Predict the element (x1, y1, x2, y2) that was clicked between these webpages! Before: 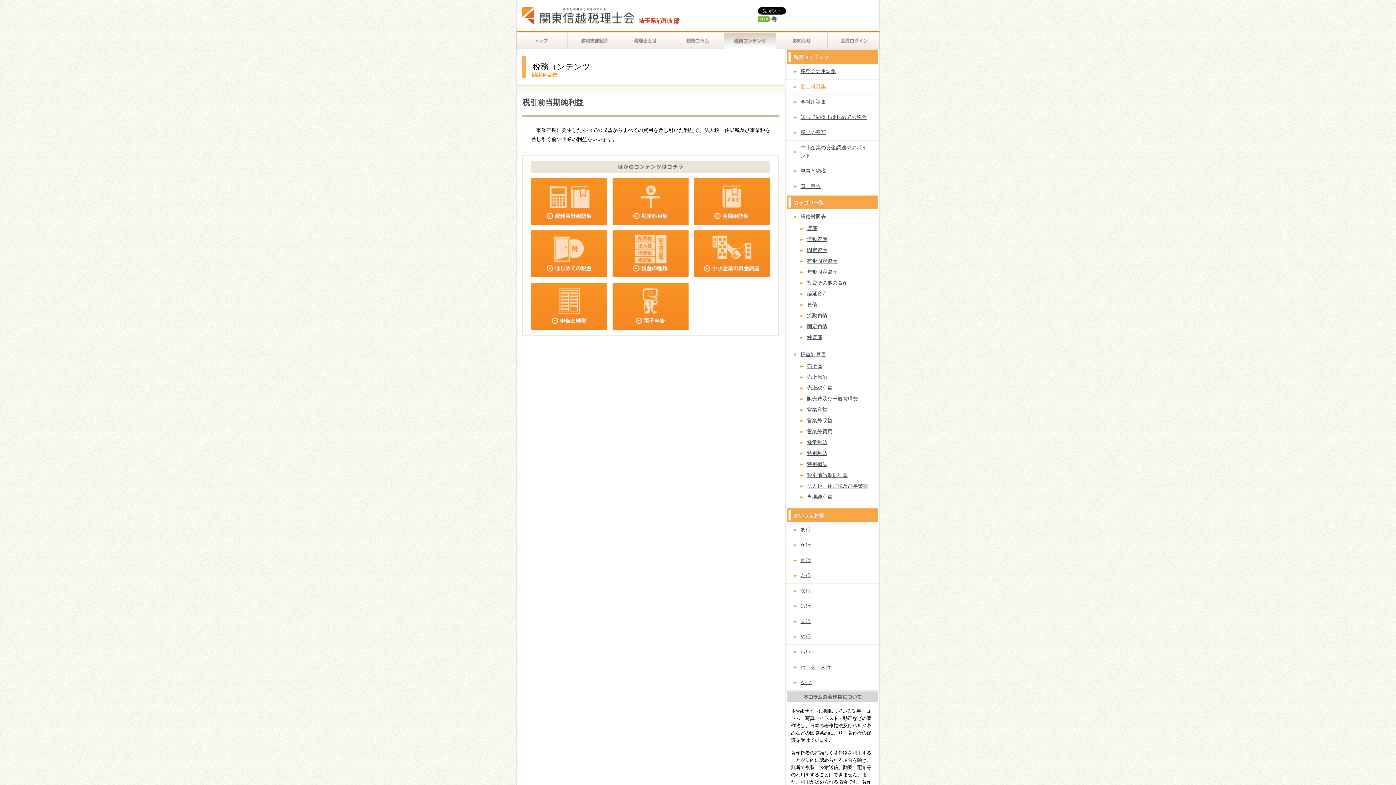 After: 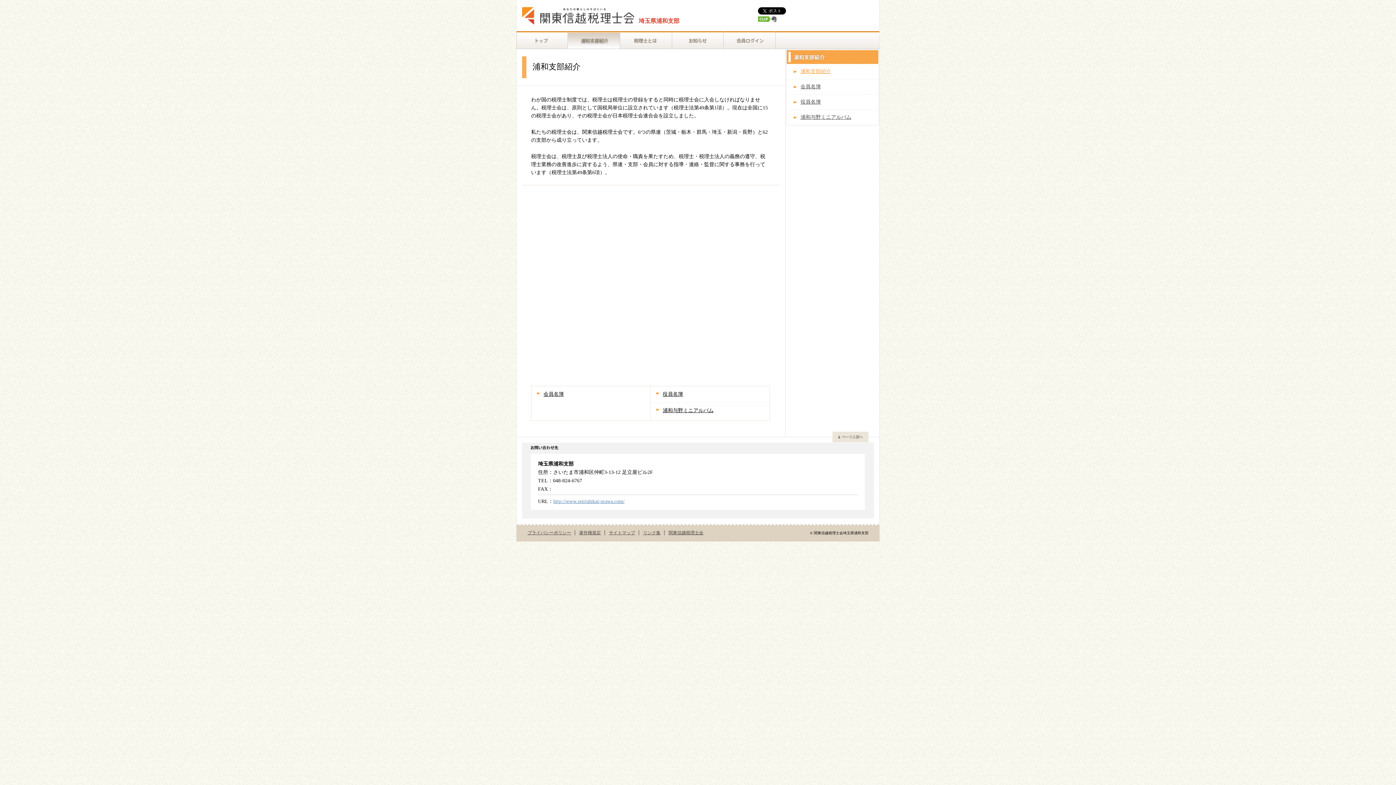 Action: bbox: (568, 30, 620, 36)